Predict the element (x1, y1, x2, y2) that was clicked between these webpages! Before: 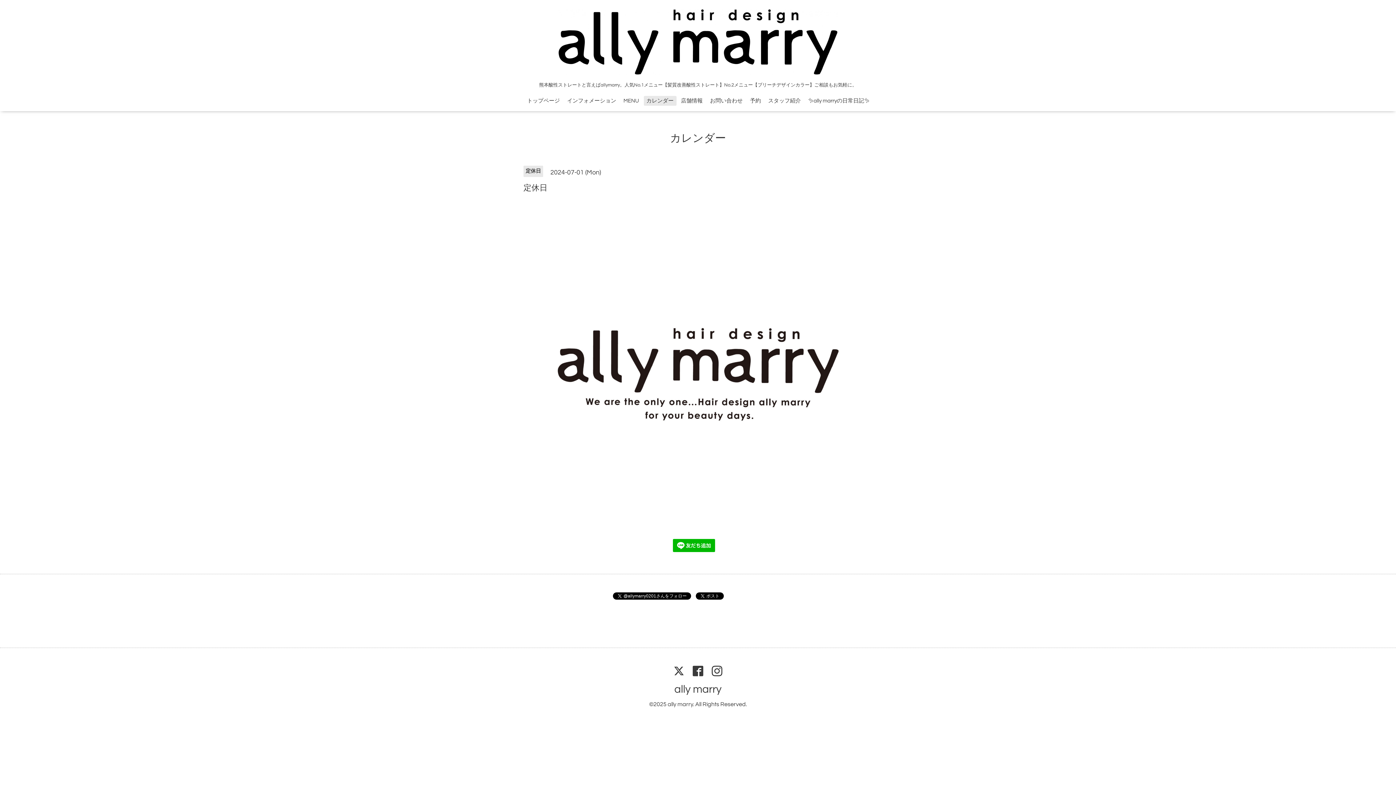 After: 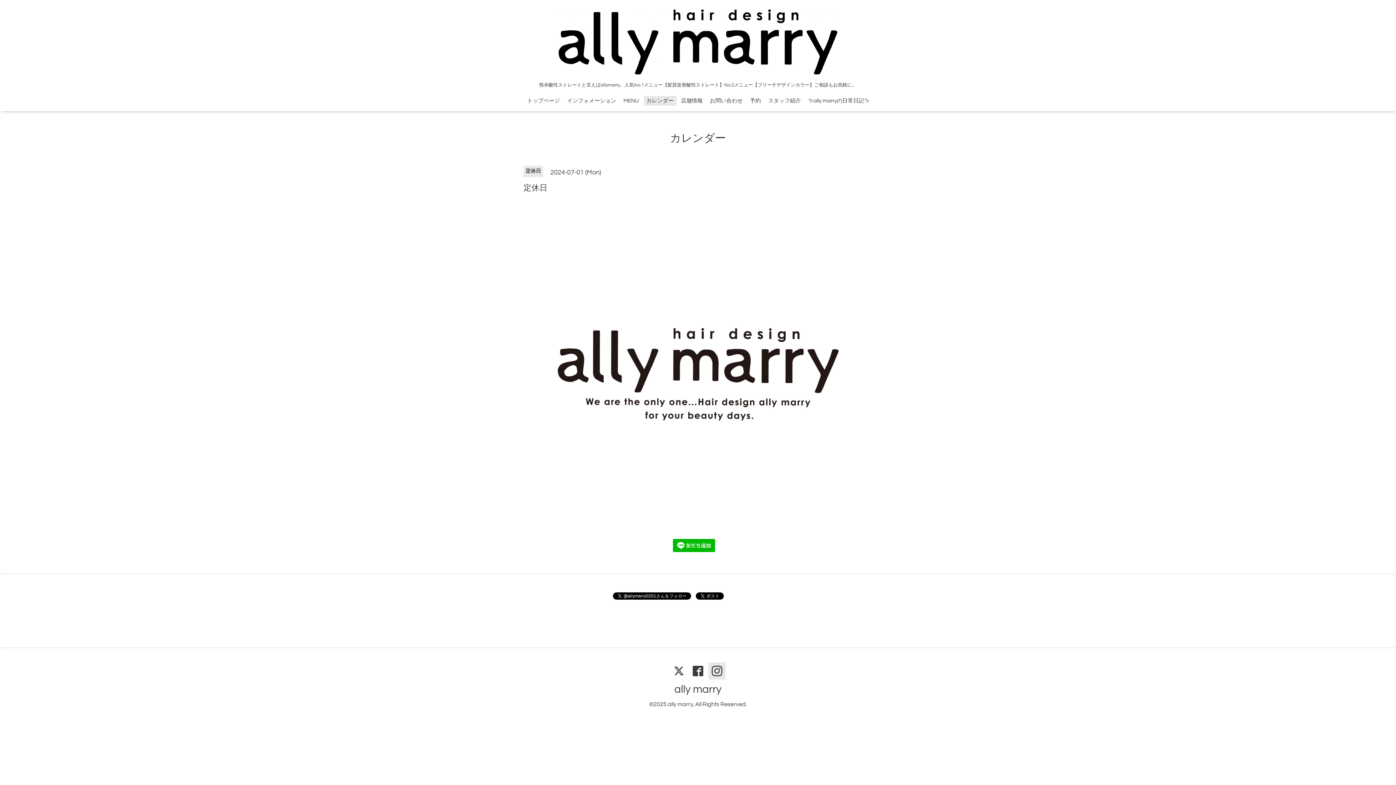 Action: bbox: (708, 662, 725, 679)